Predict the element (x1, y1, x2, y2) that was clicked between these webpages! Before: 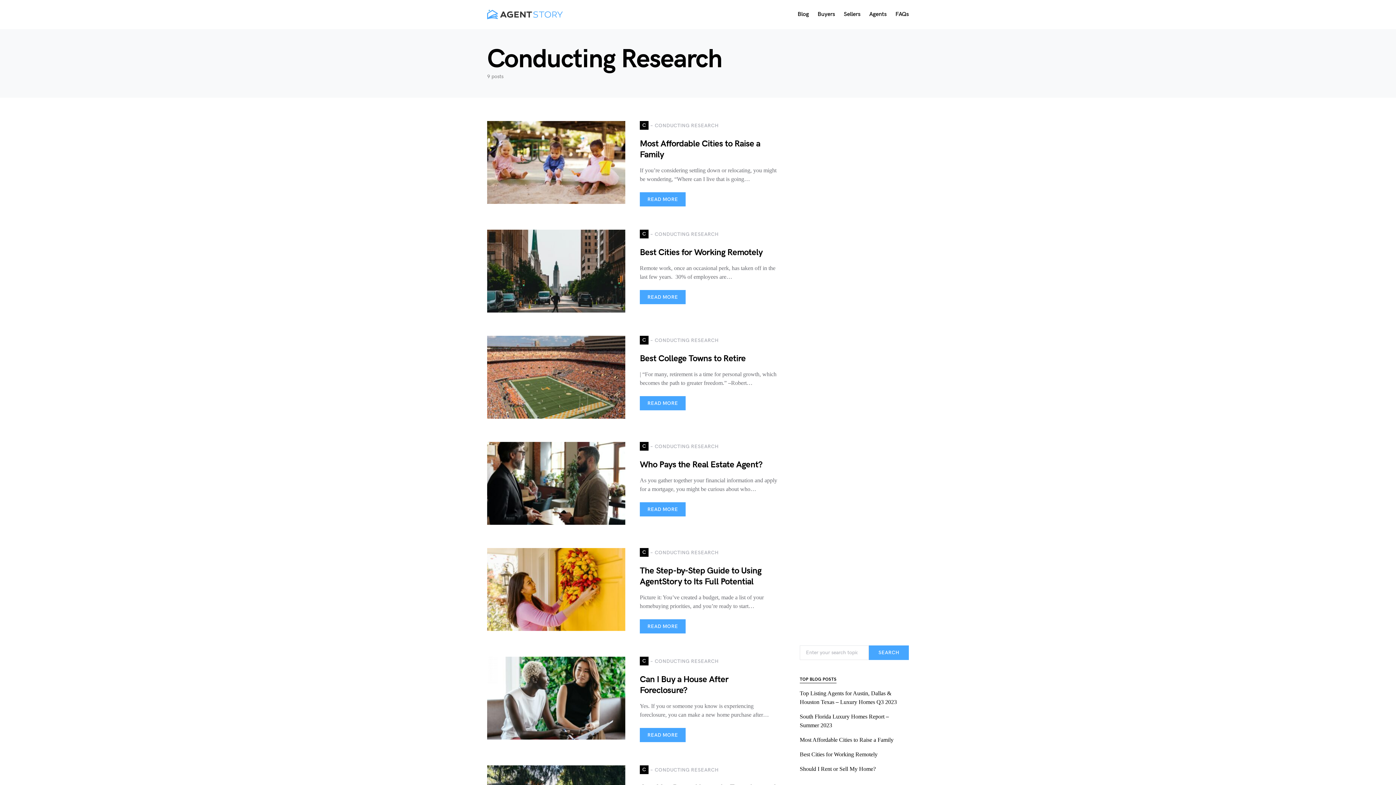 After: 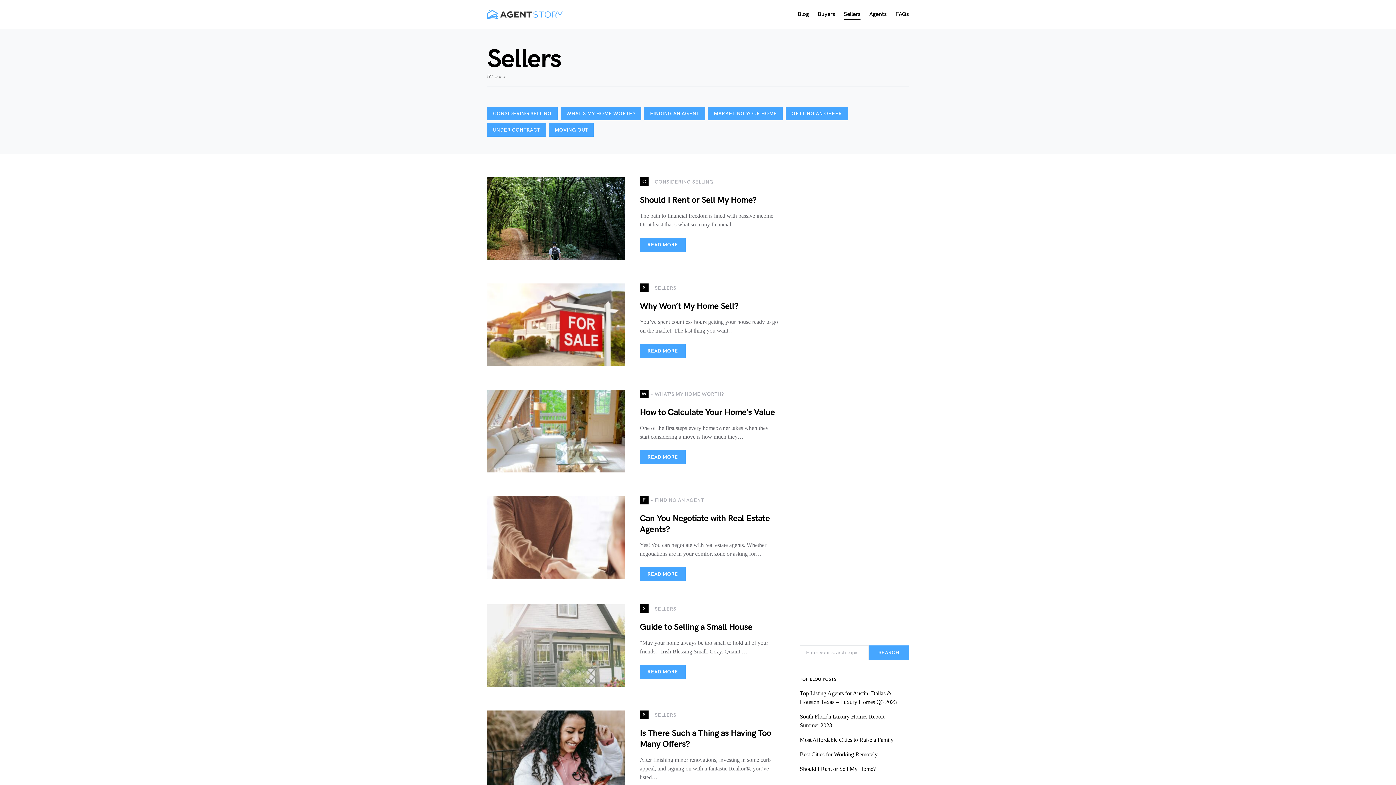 Action: bbox: (839, 0, 865, 28) label: Sellers